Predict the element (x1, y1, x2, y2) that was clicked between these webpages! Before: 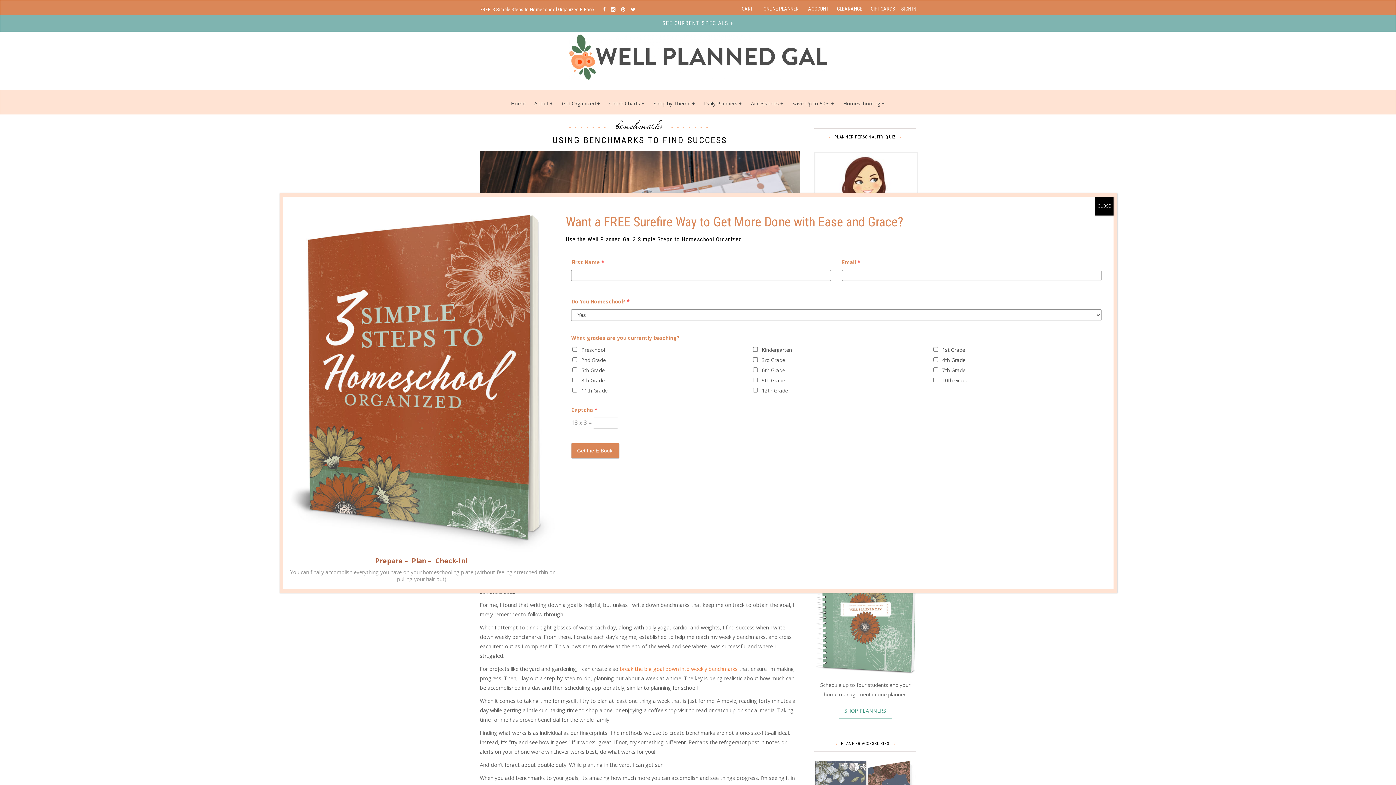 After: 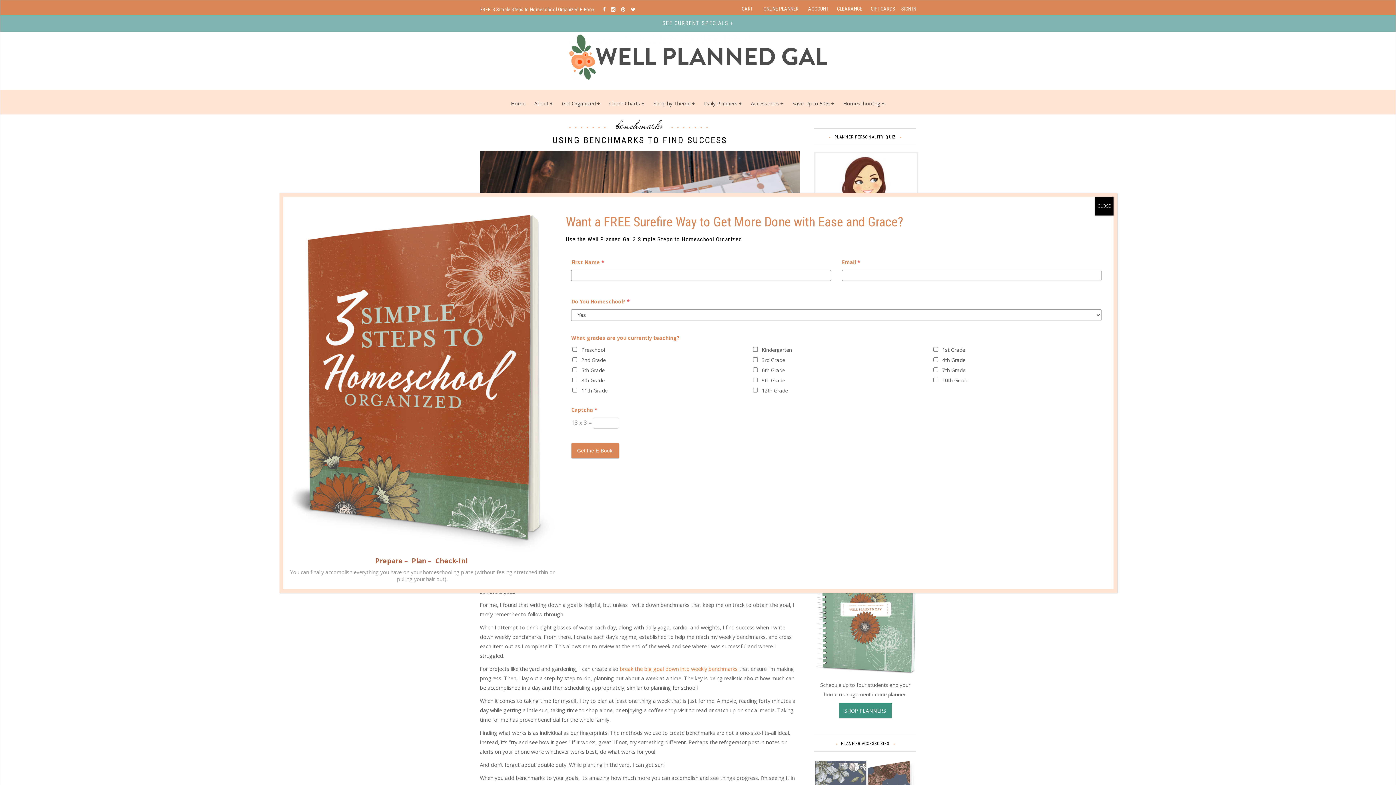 Action: label: SHOP PLANNERS bbox: (838, 703, 892, 718)